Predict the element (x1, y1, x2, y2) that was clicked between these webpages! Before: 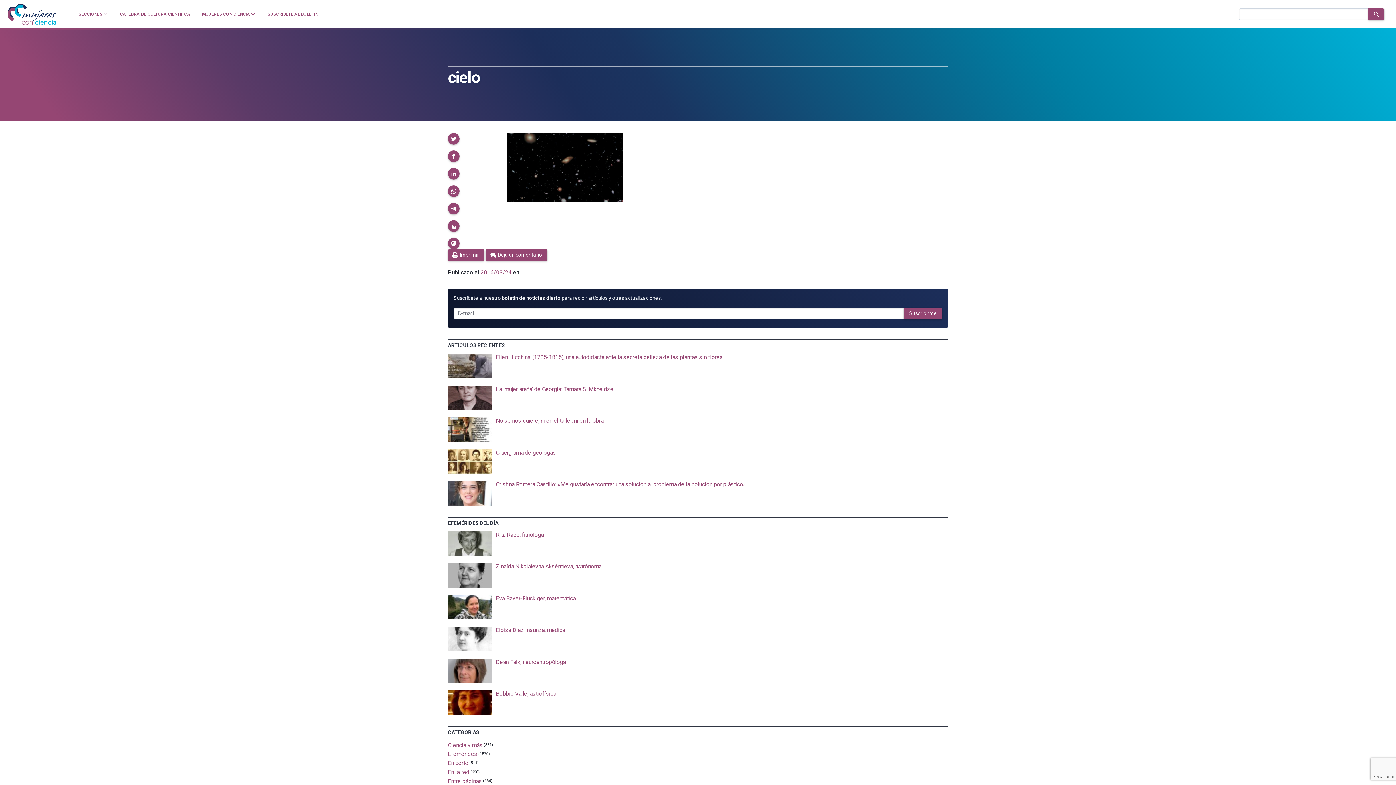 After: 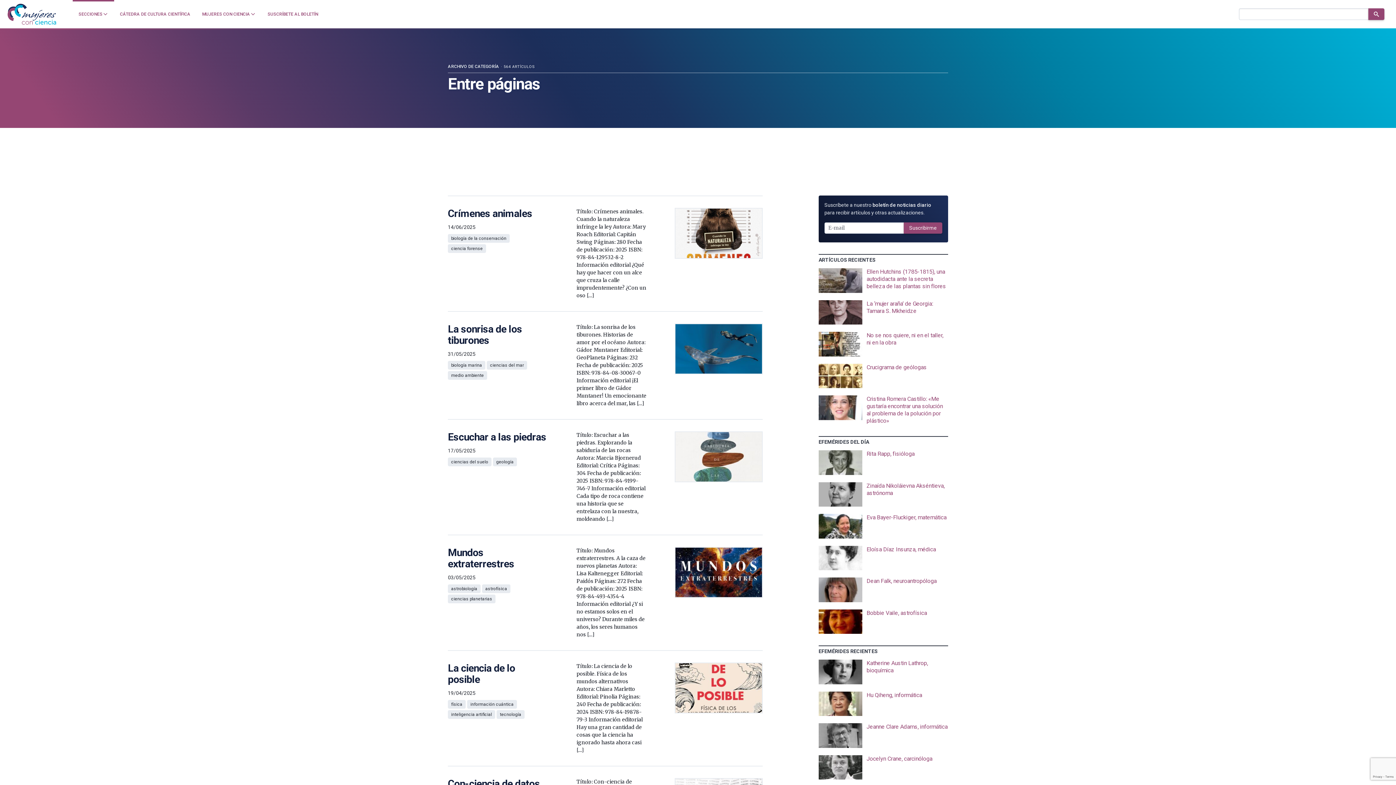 Action: bbox: (448, 777, 482, 784) label: Entre páginas